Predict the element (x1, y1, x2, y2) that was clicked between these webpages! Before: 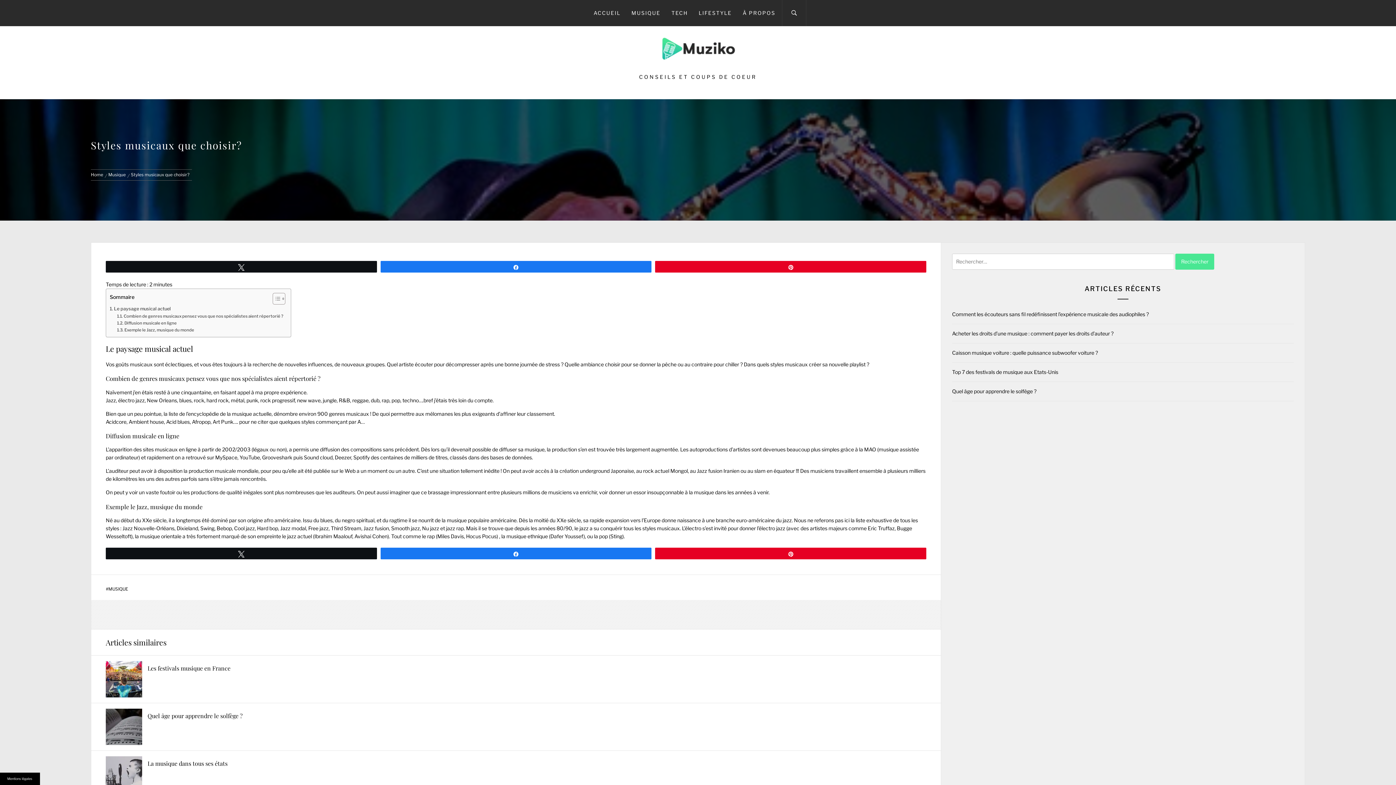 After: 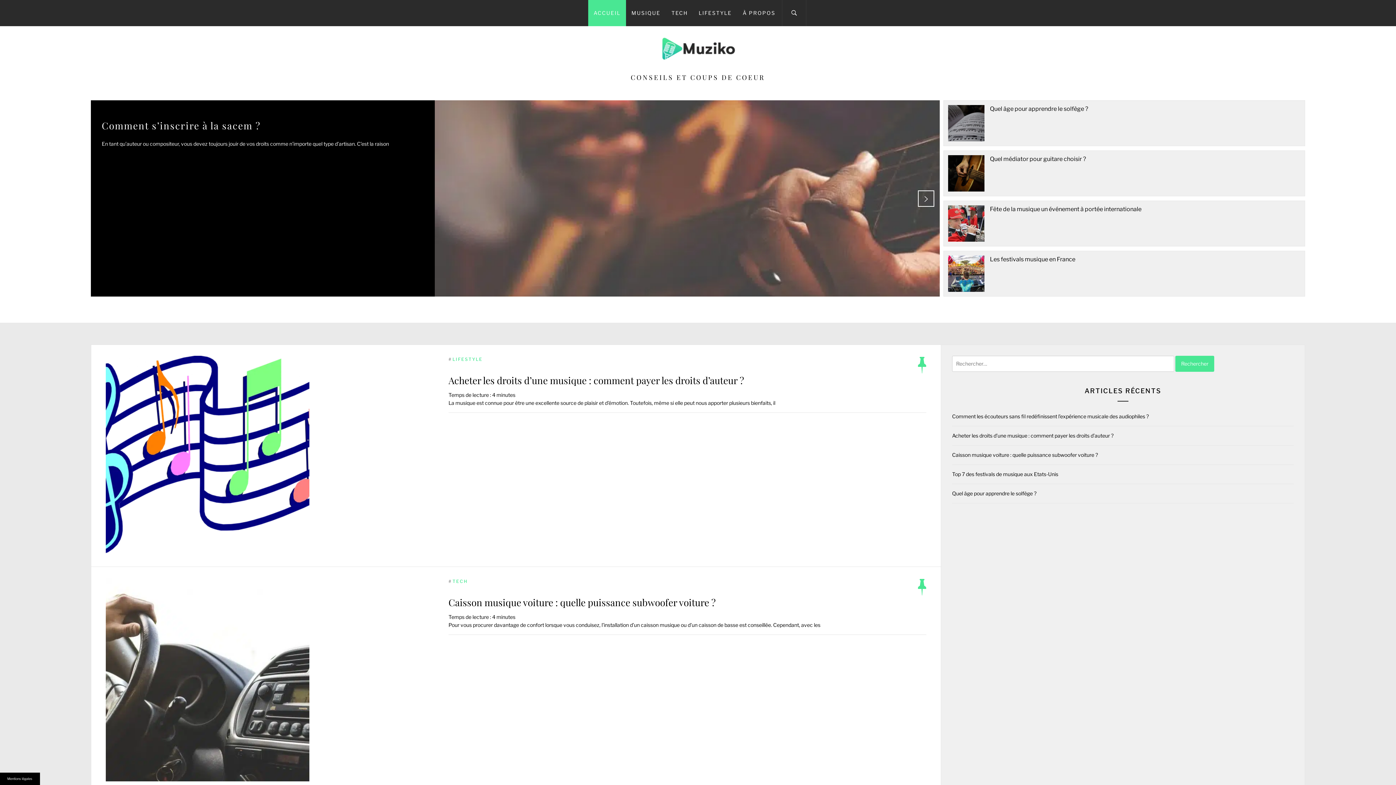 Action: bbox: (660, 36, 735, 64)